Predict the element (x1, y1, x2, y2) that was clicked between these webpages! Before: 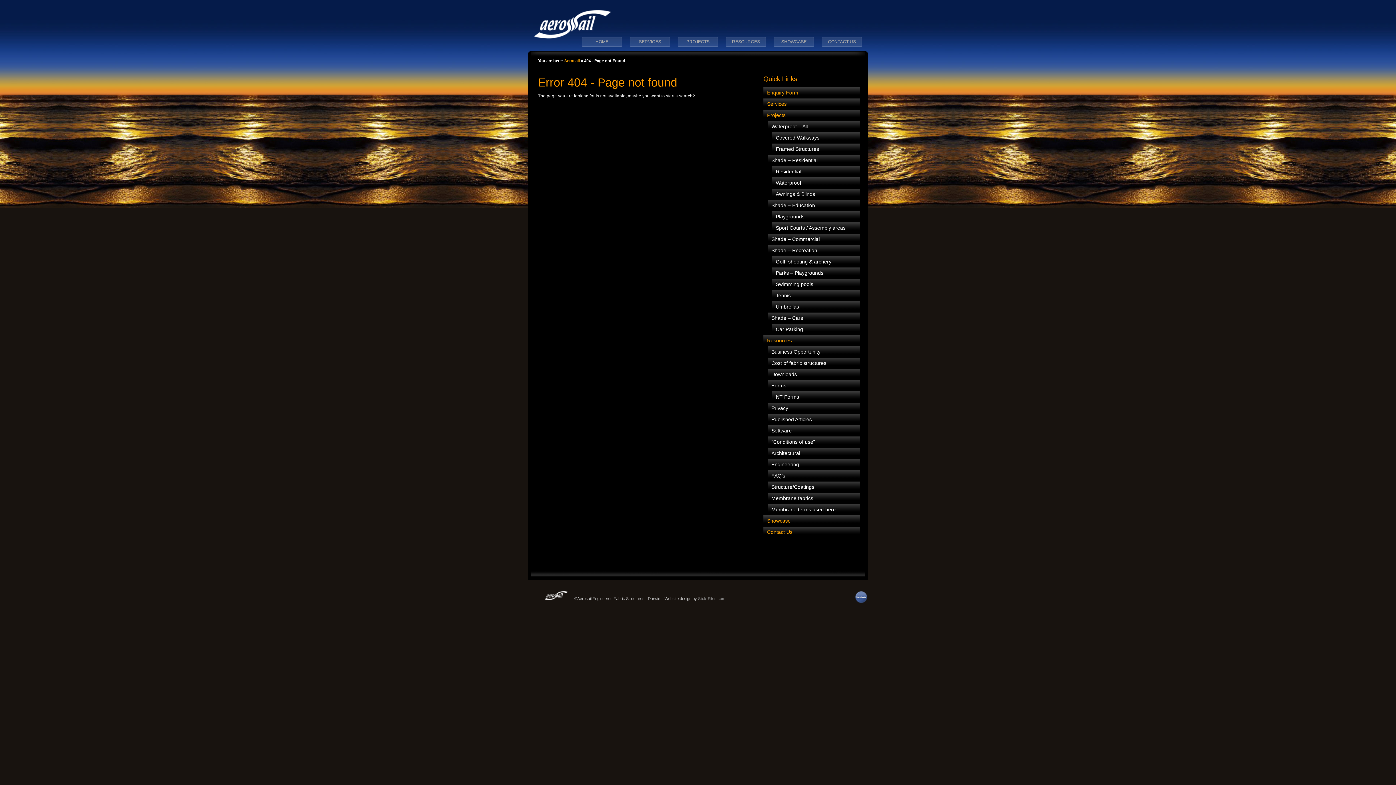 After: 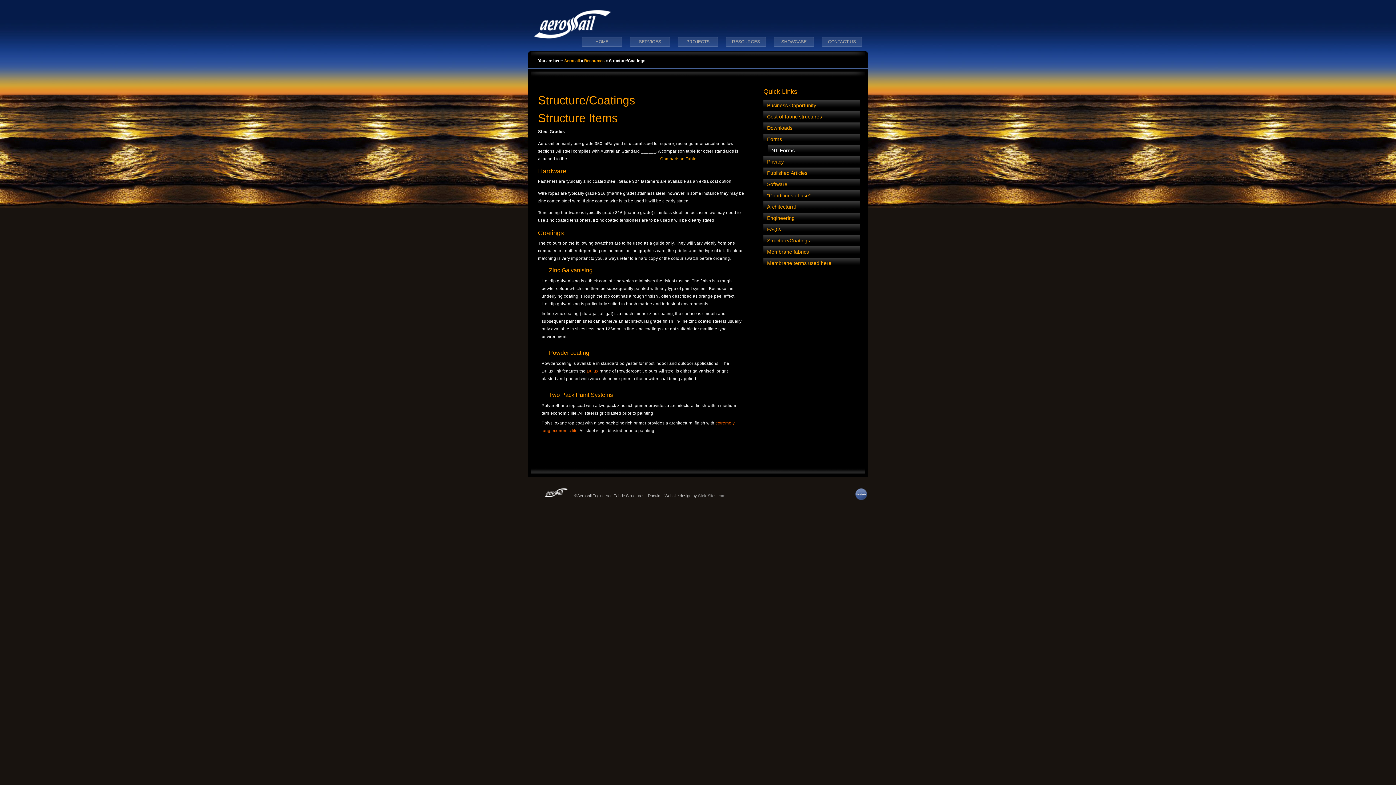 Action: bbox: (768, 481, 864, 493) label: Structure/Coatings